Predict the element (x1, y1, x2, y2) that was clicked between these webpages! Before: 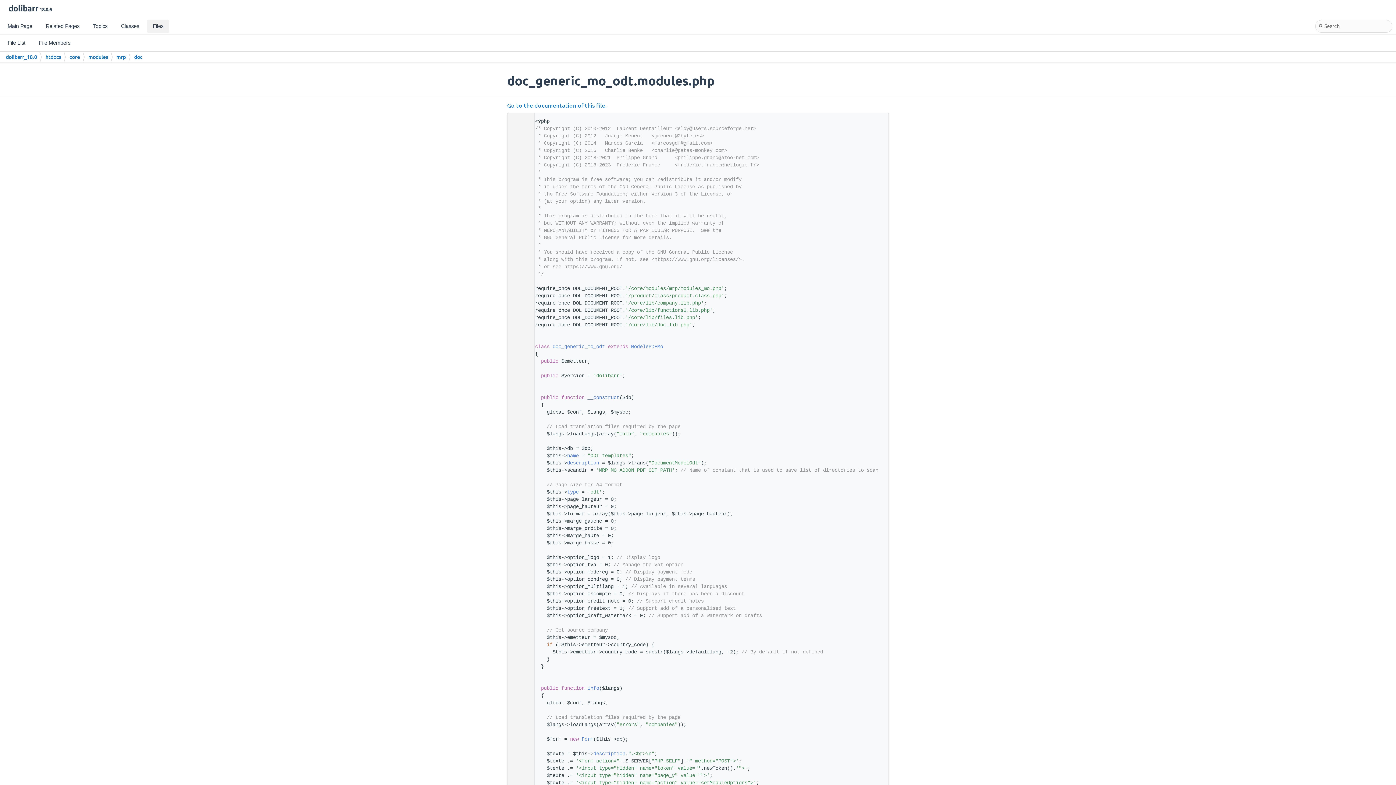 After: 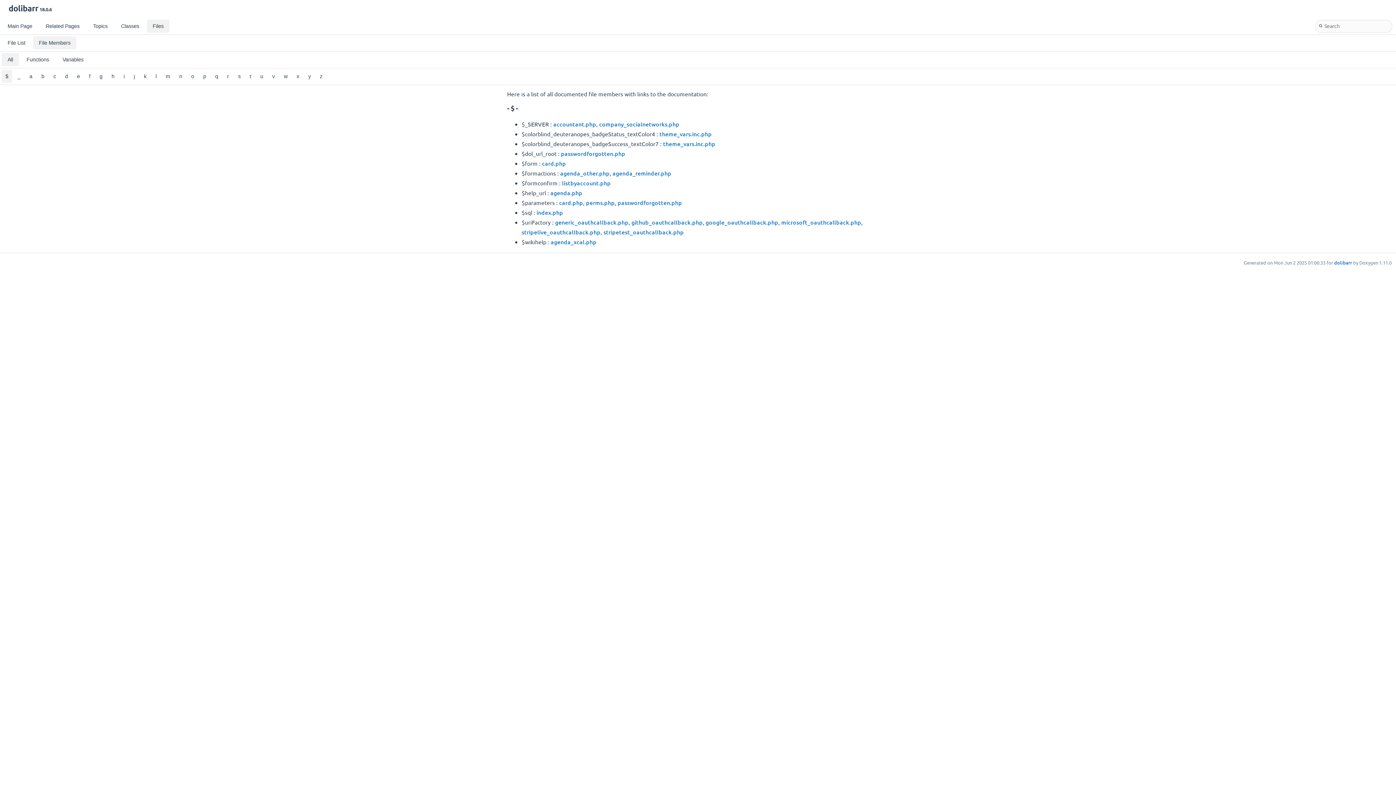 Action: bbox: (33, 36, 76, 49) label: File Members